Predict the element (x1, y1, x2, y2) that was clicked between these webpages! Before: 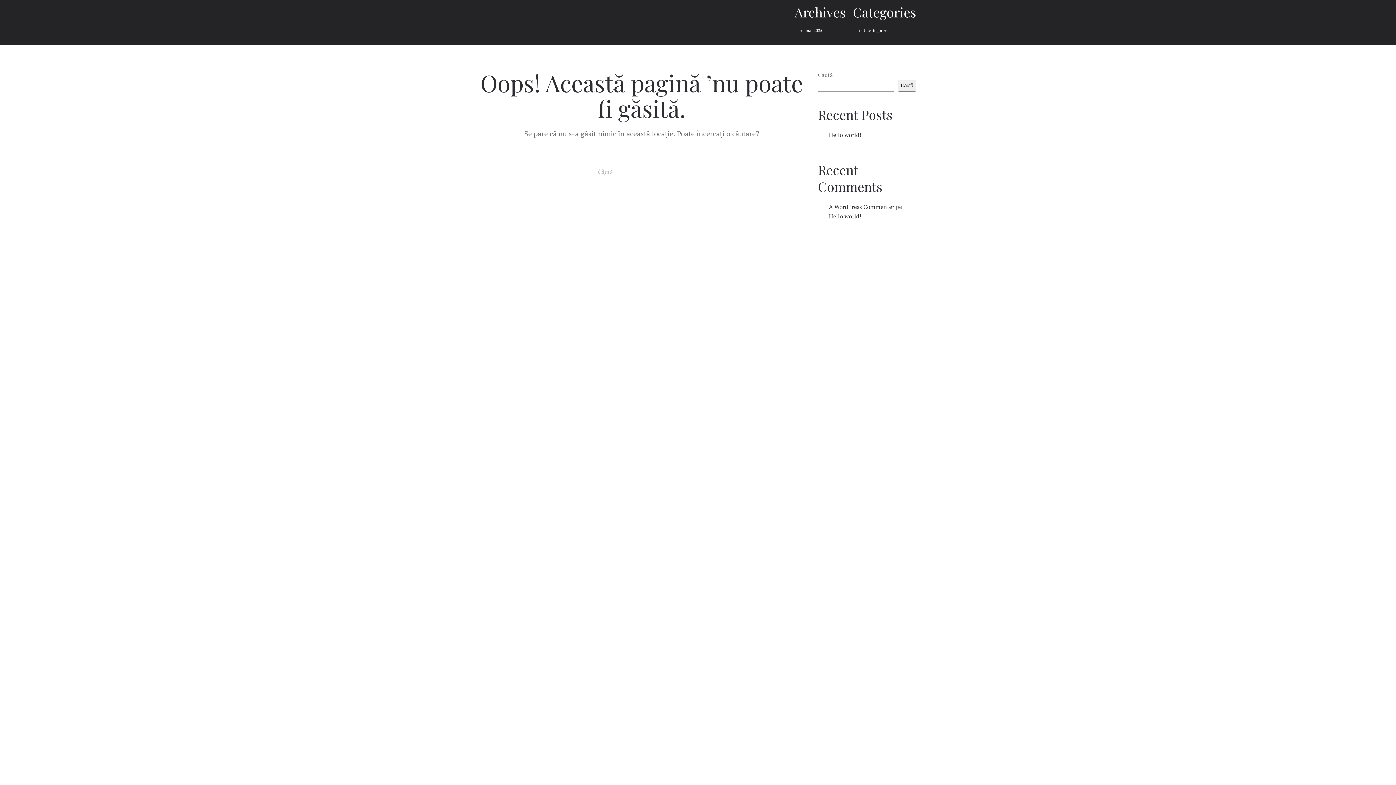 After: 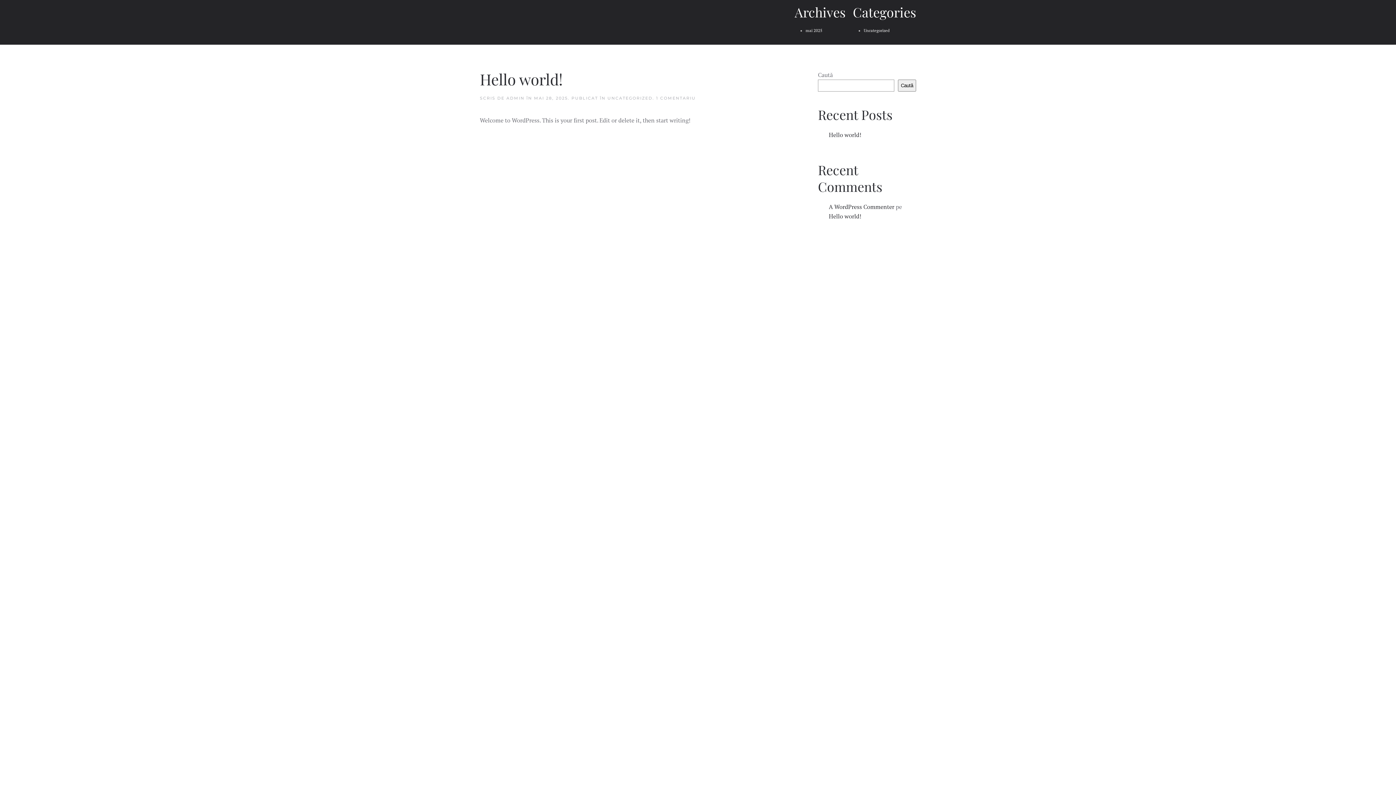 Action: bbox: (864, 28, 889, 33) label: Uncategorized